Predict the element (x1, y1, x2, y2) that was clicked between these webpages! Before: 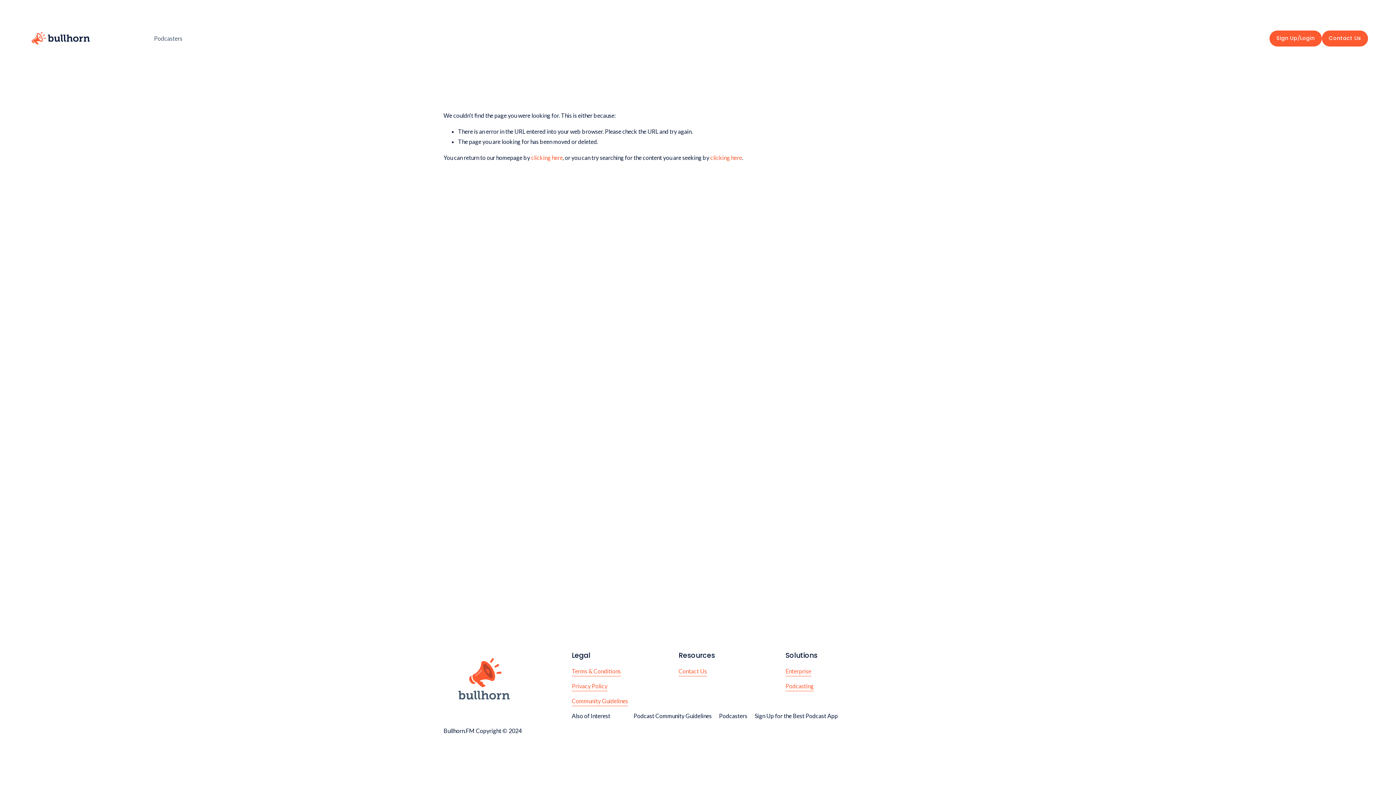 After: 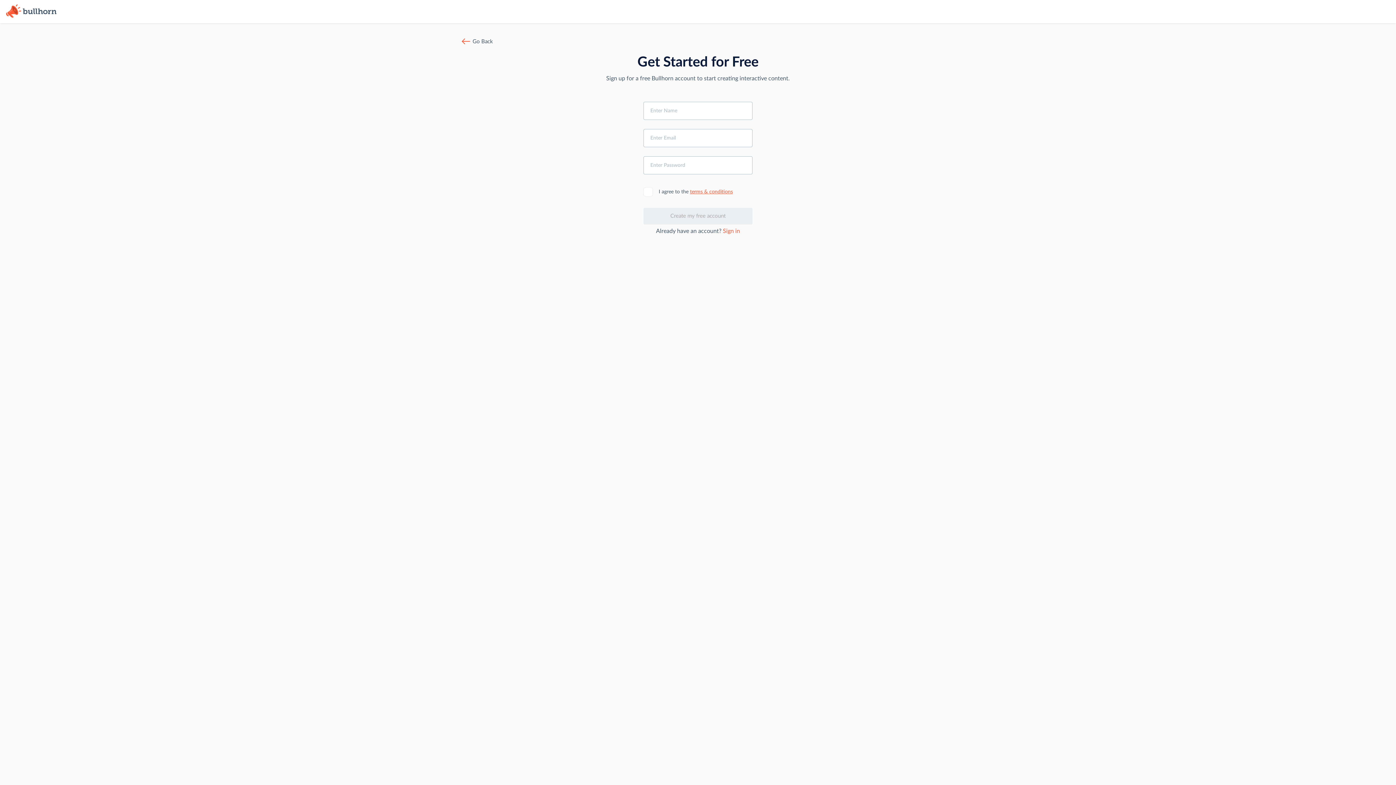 Action: bbox: (1269, 30, 1322, 46) label: Sign Up/Login